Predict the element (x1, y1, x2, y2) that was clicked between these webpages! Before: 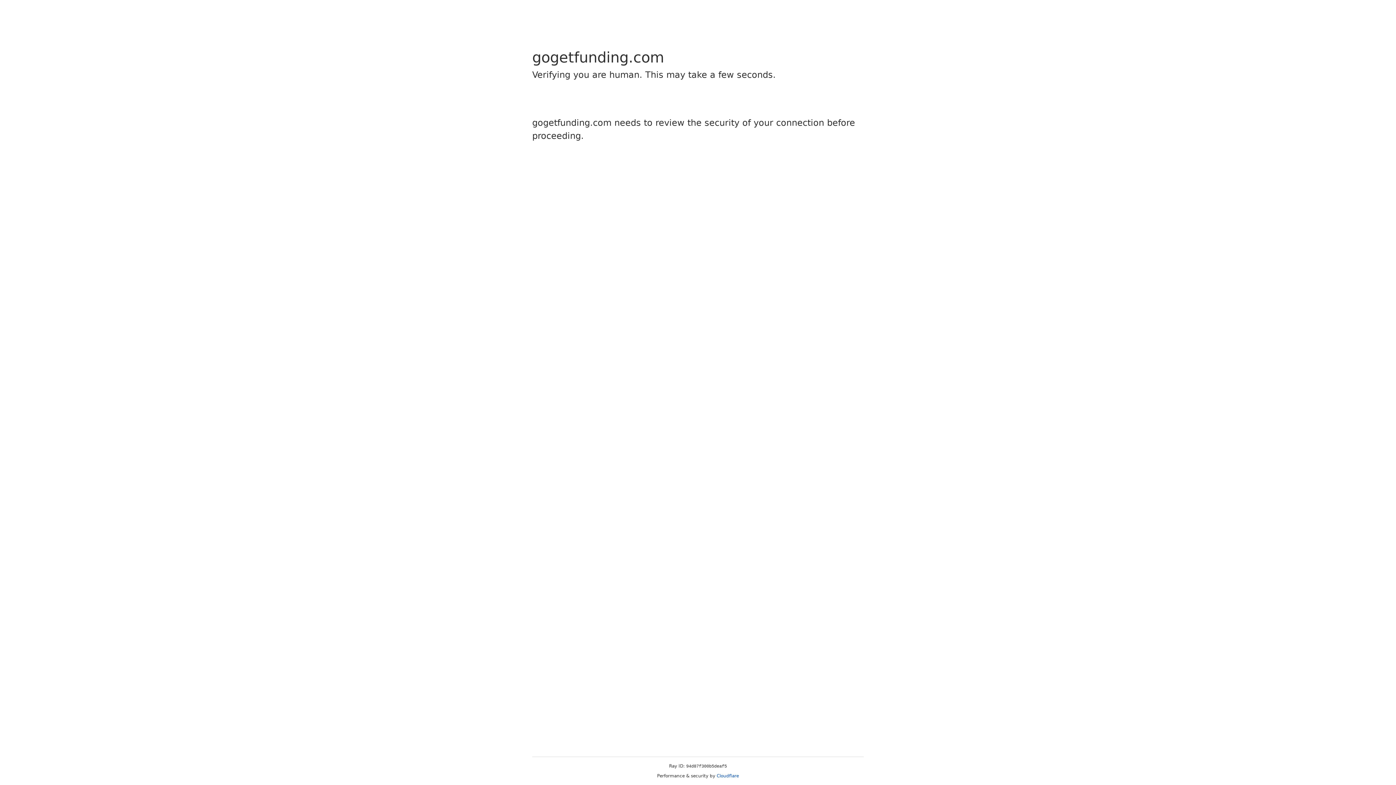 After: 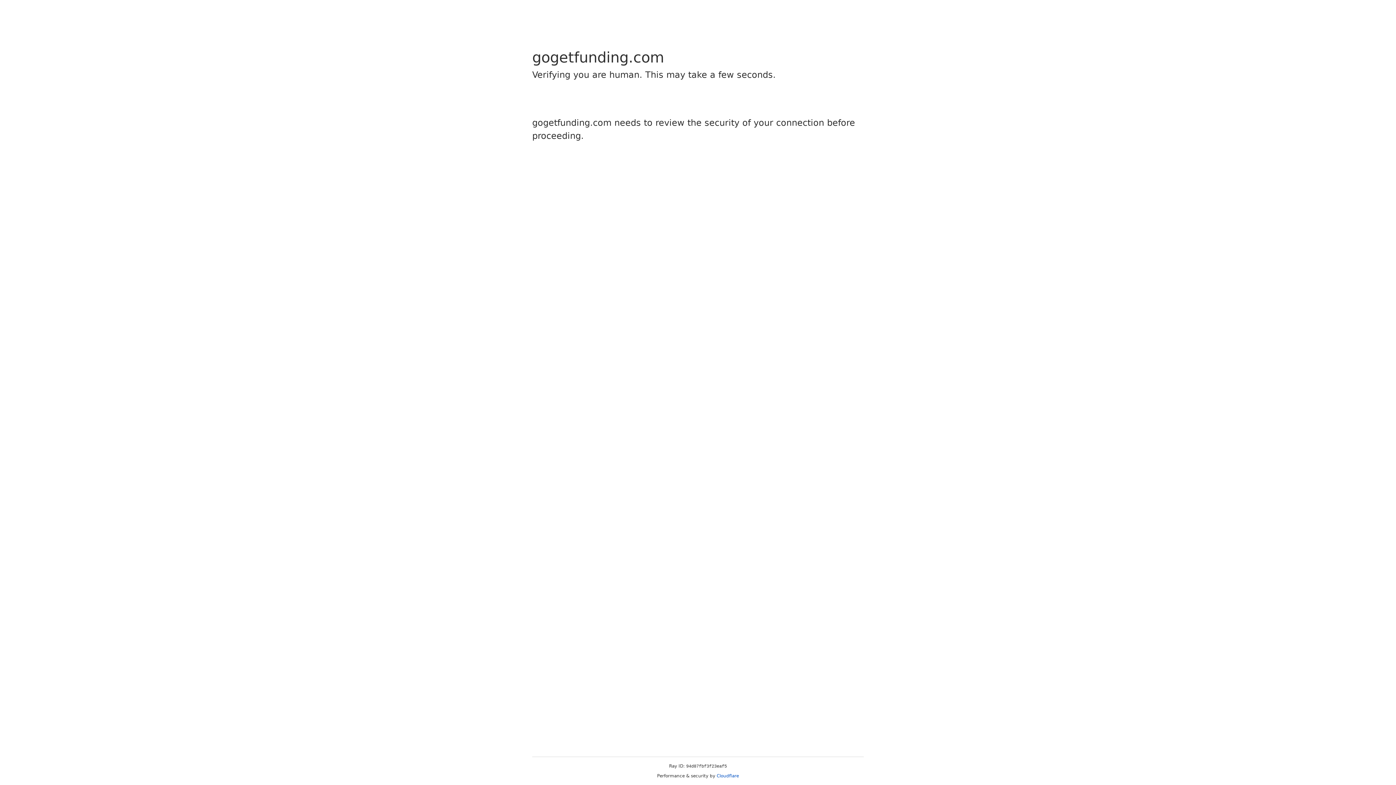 Action: bbox: (716, 773, 739, 778) label: Cloudflare